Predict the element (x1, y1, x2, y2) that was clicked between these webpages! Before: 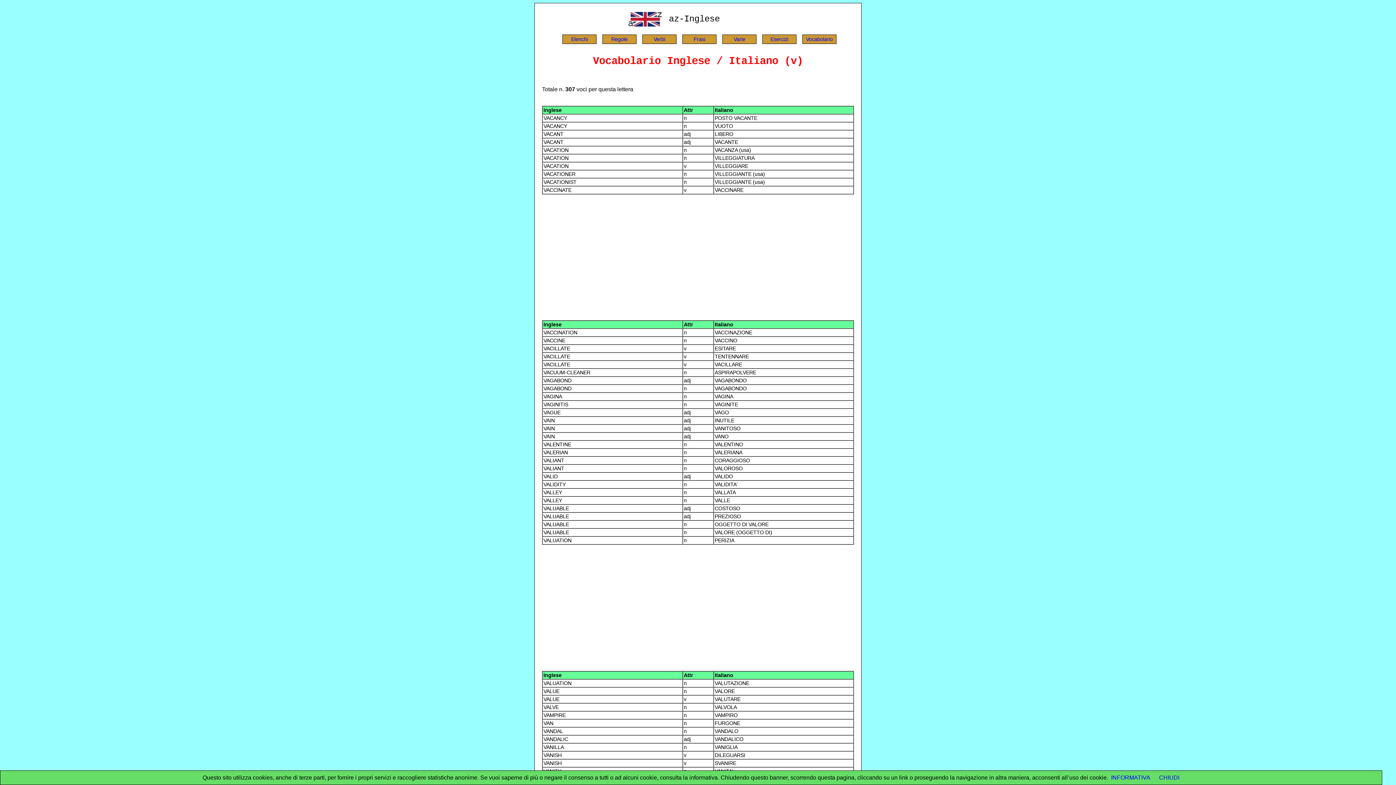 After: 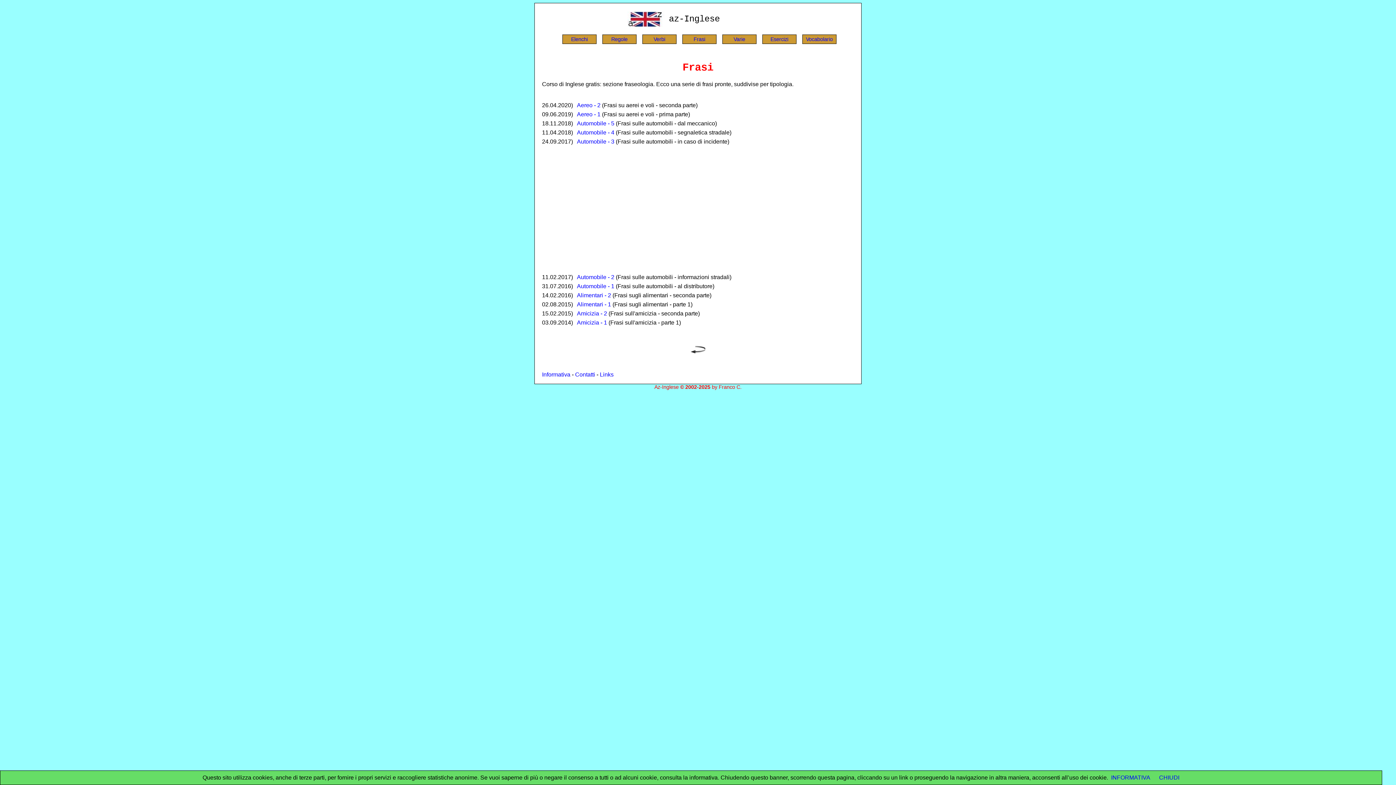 Action: label: Frasi bbox: (682, 34, 716, 43)